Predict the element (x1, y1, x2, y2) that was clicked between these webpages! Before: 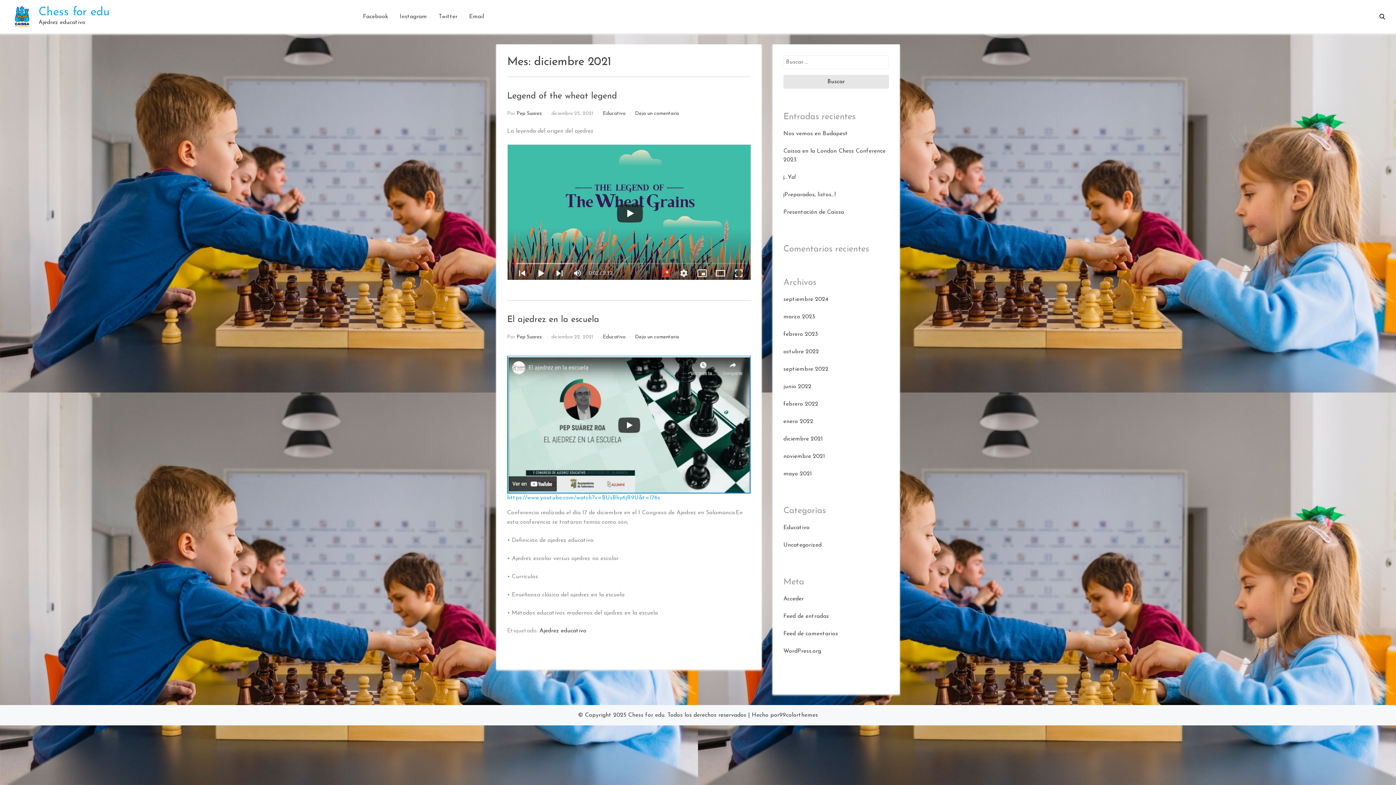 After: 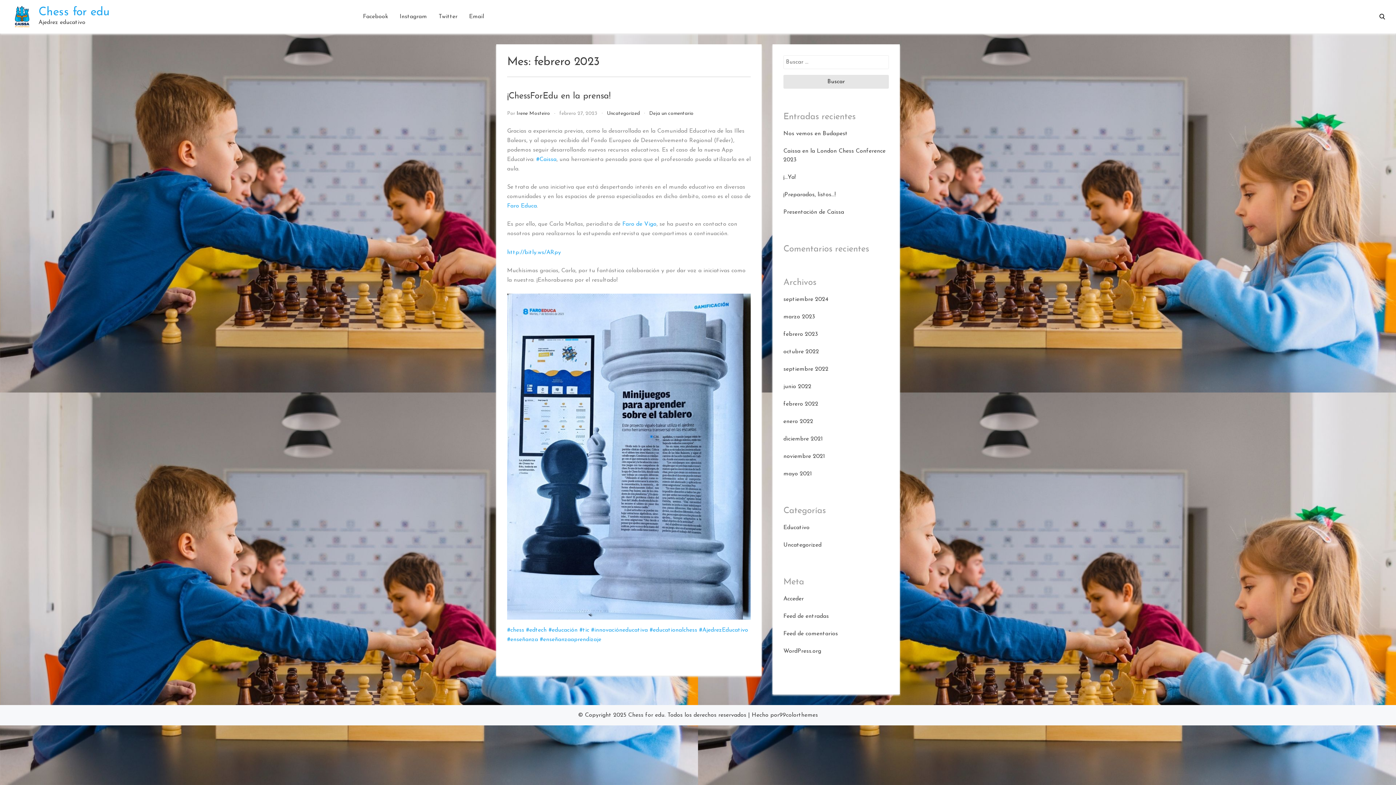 Action: bbox: (783, 331, 818, 337) label: febrero 2023